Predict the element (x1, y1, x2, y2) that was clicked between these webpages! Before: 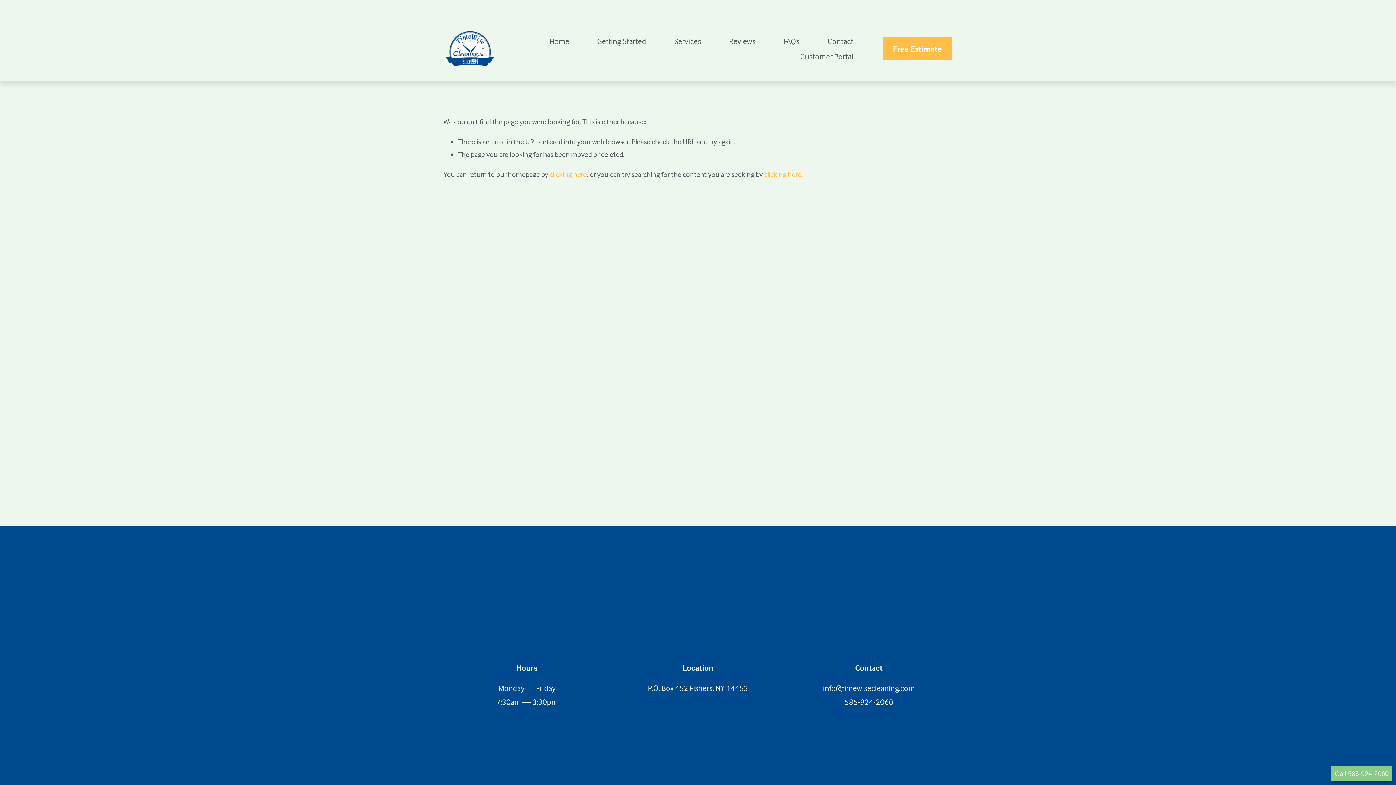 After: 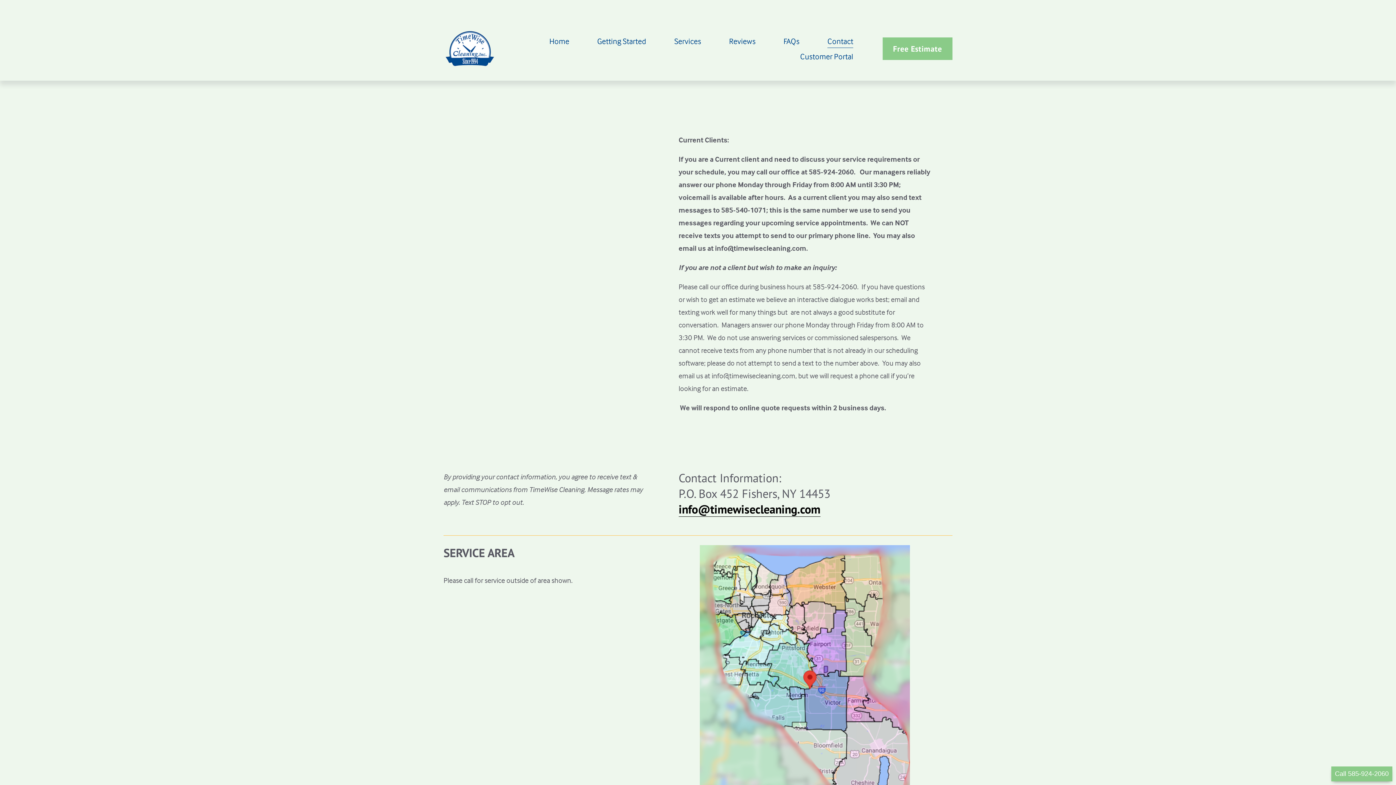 Action: label: Contact bbox: (827, 33, 853, 48)